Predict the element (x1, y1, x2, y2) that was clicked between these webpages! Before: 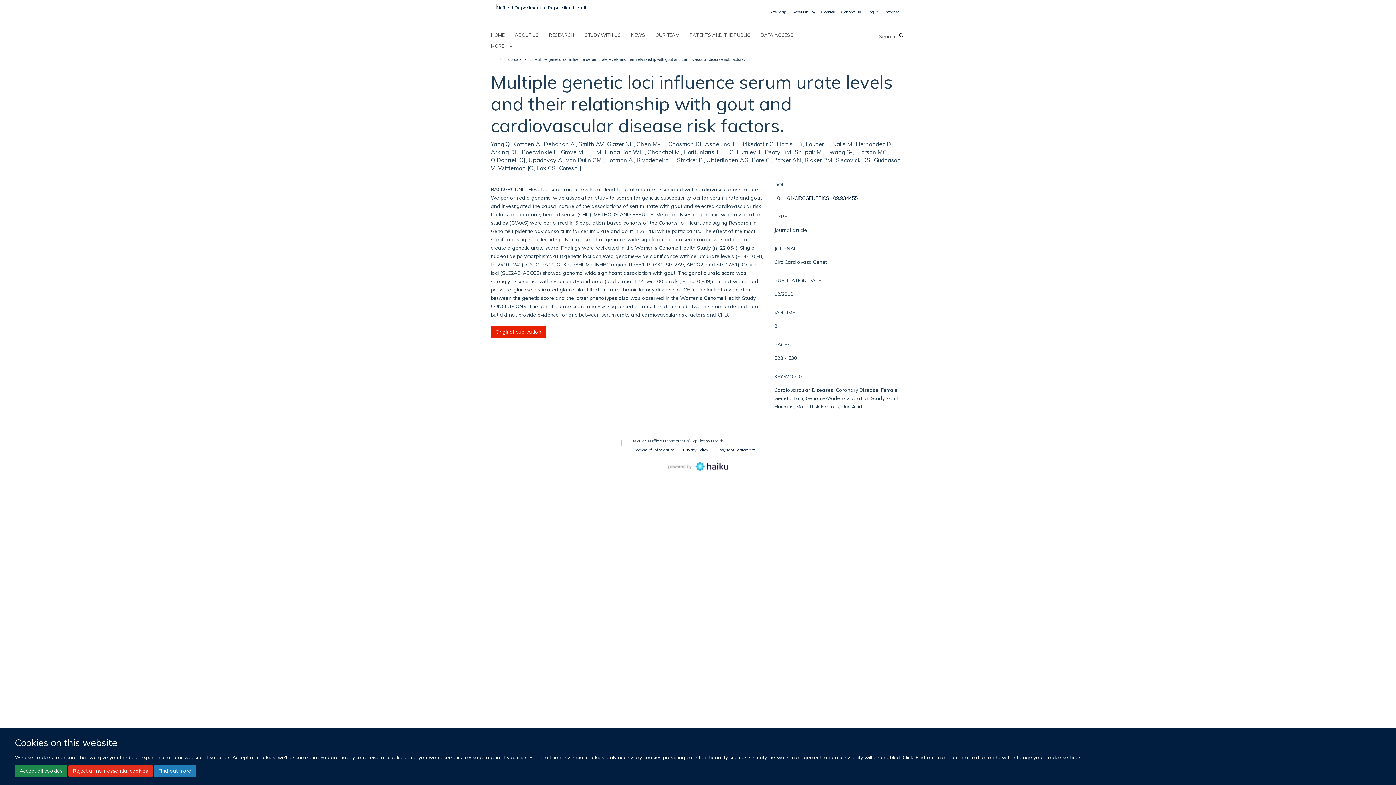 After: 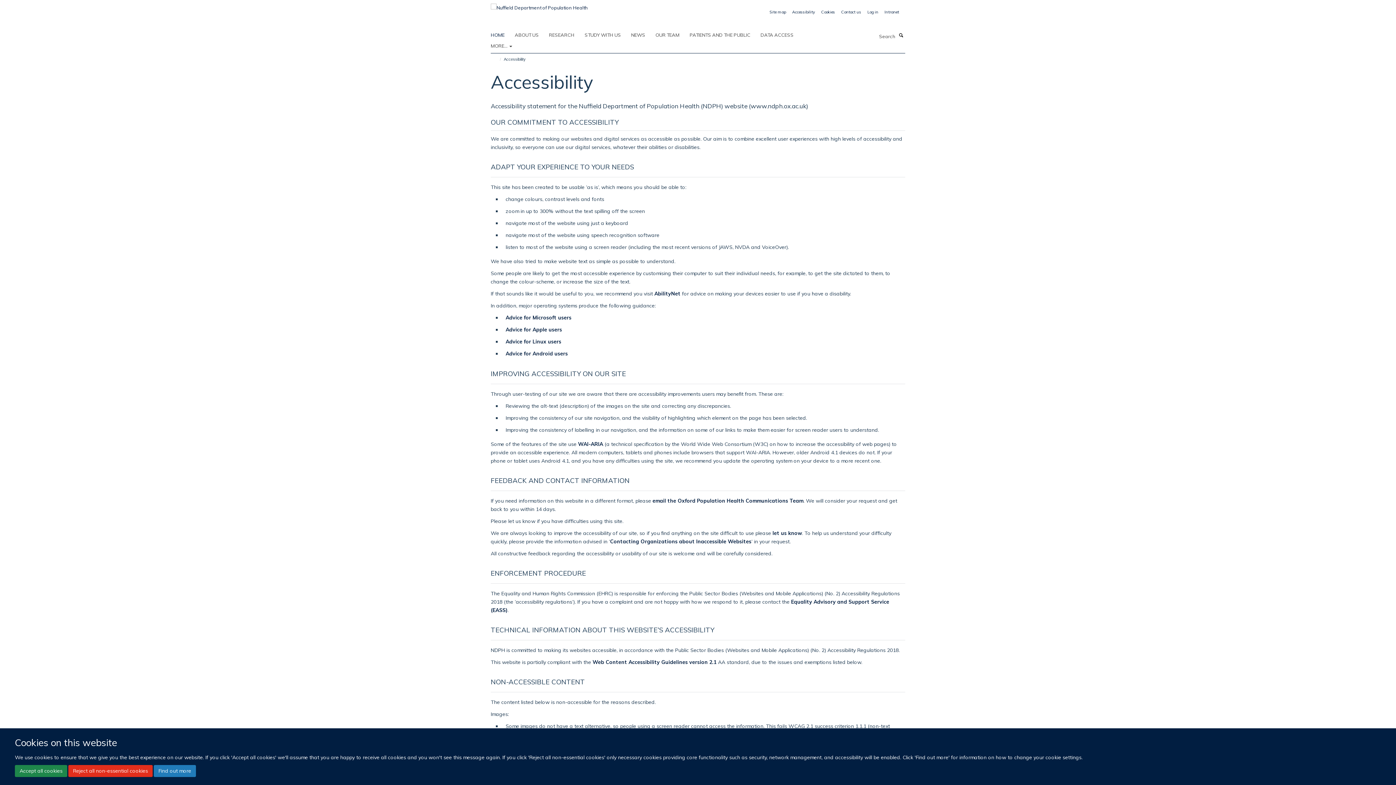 Action: bbox: (792, 9, 815, 14) label: Accessibility